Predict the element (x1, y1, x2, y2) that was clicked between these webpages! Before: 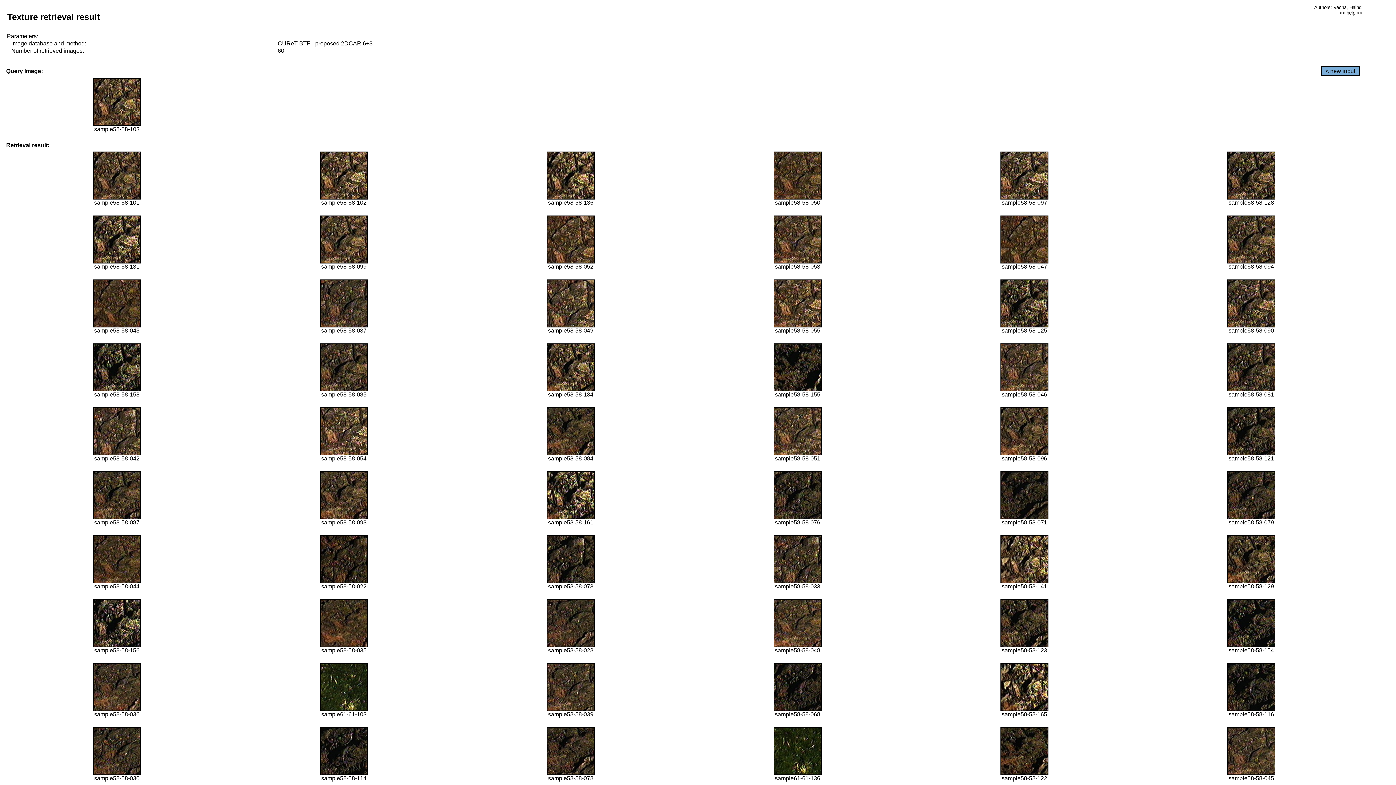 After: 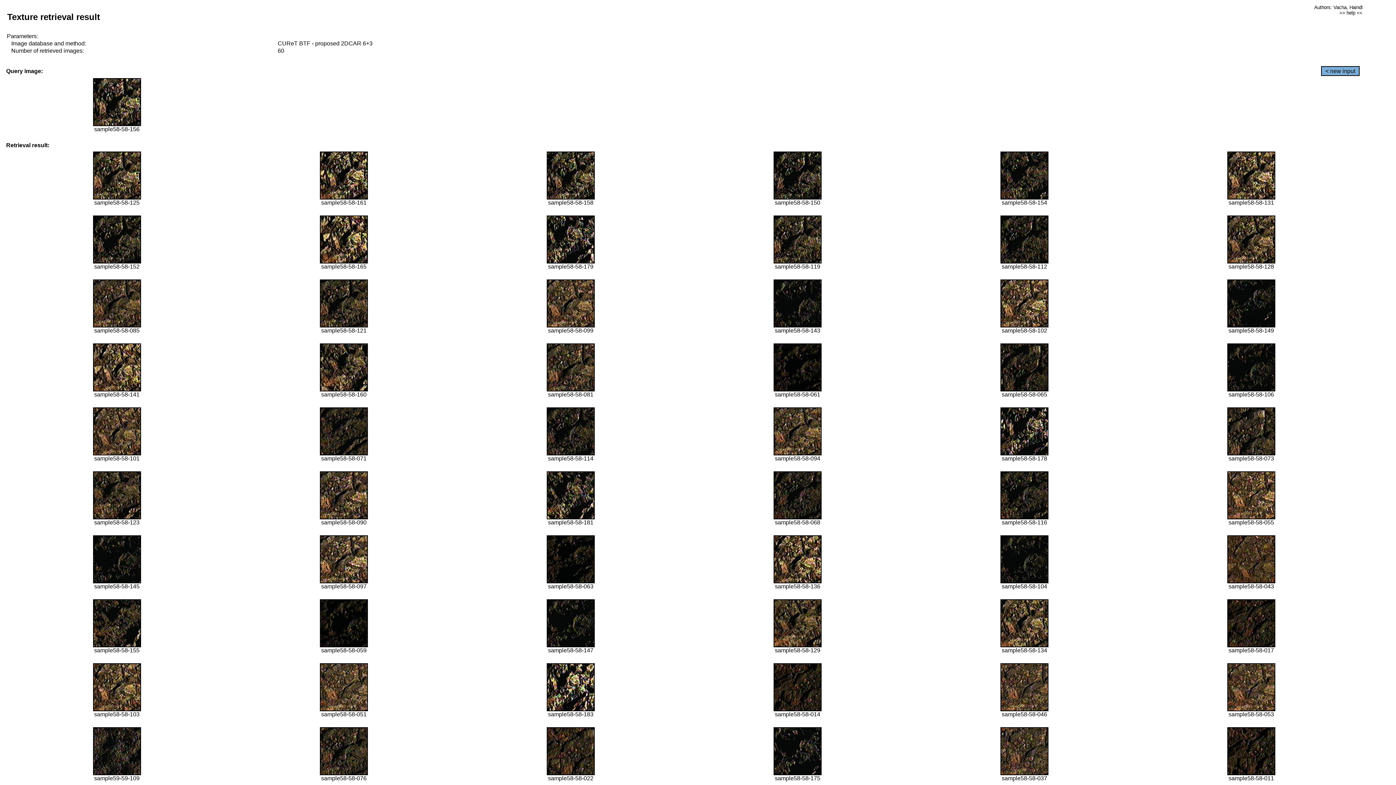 Action: bbox: (92, 642, 140, 648)